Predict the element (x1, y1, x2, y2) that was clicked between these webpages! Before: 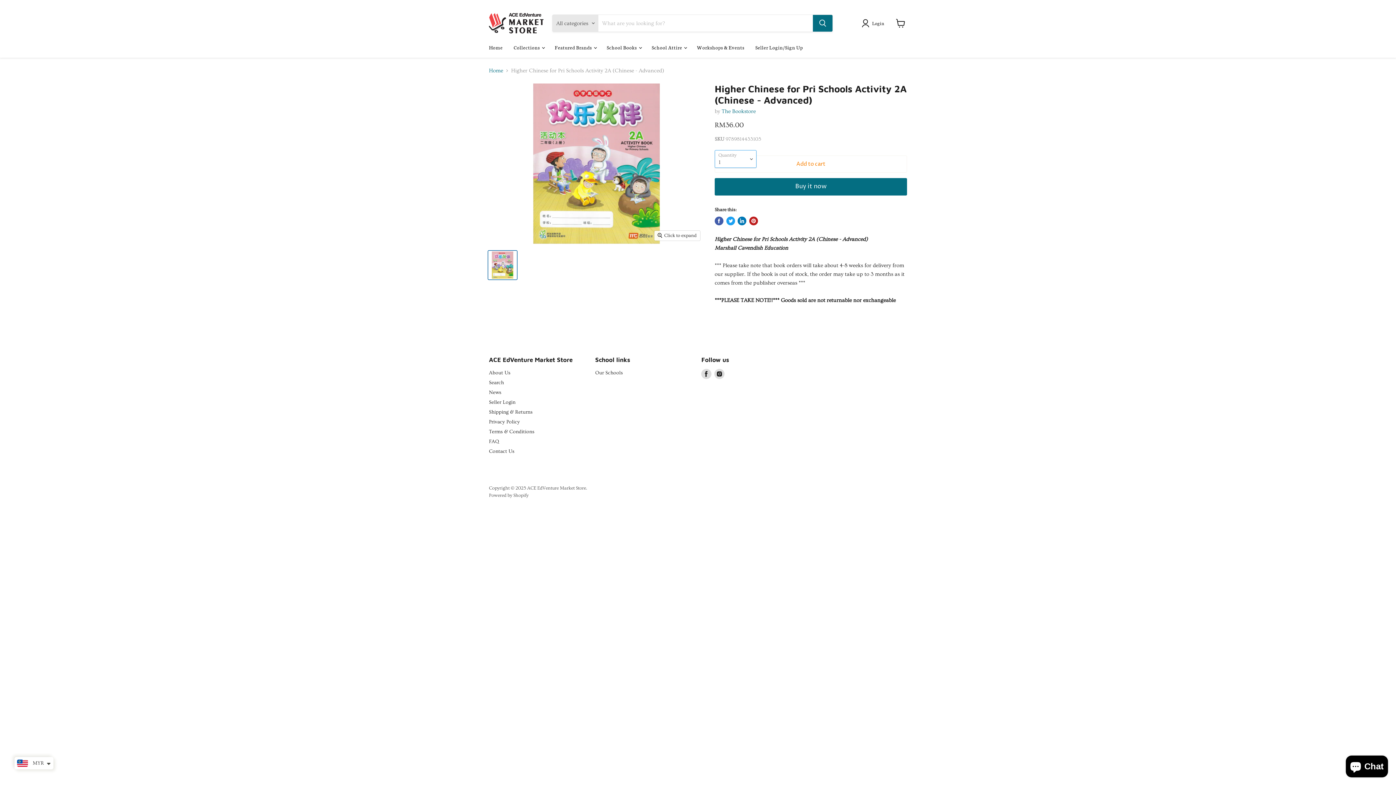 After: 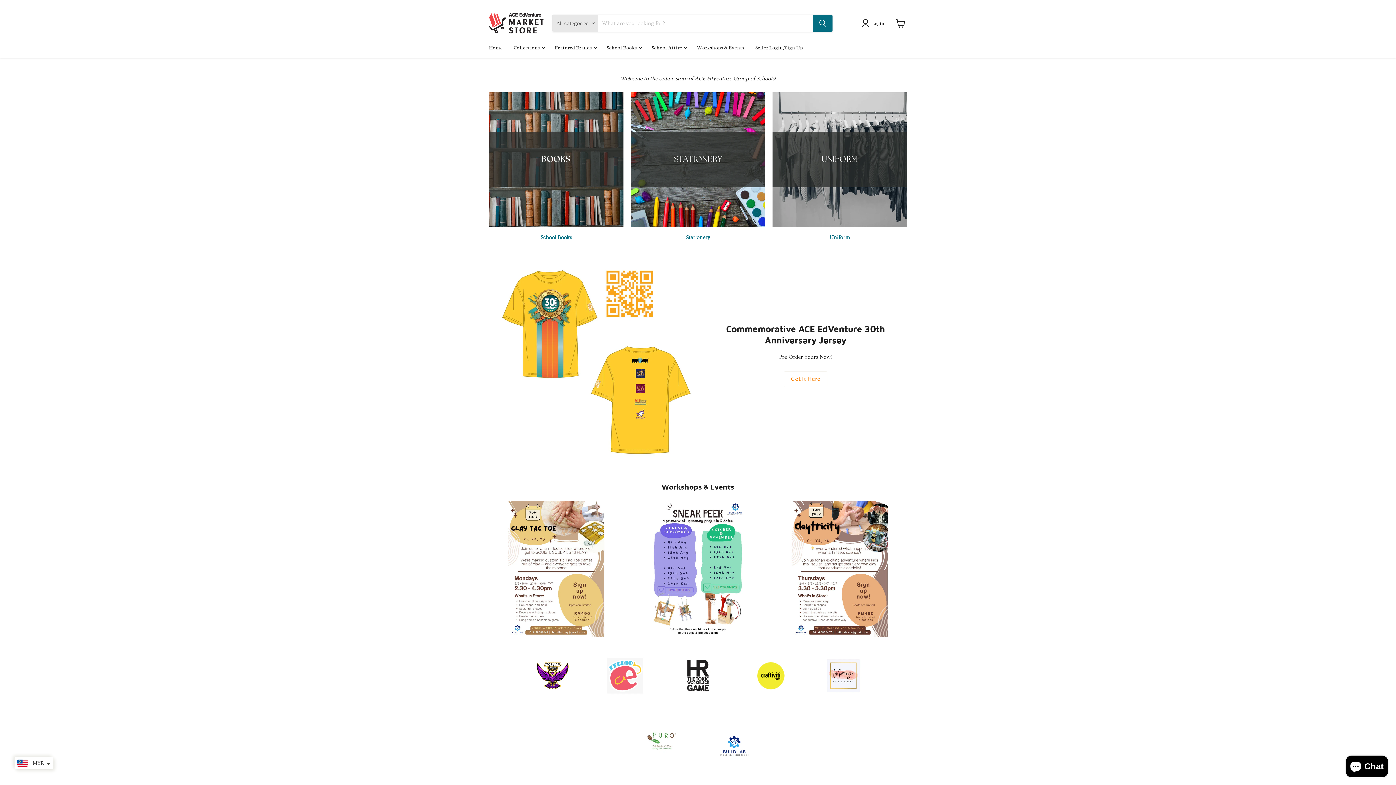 Action: label: Home bbox: (483, 40, 508, 55)